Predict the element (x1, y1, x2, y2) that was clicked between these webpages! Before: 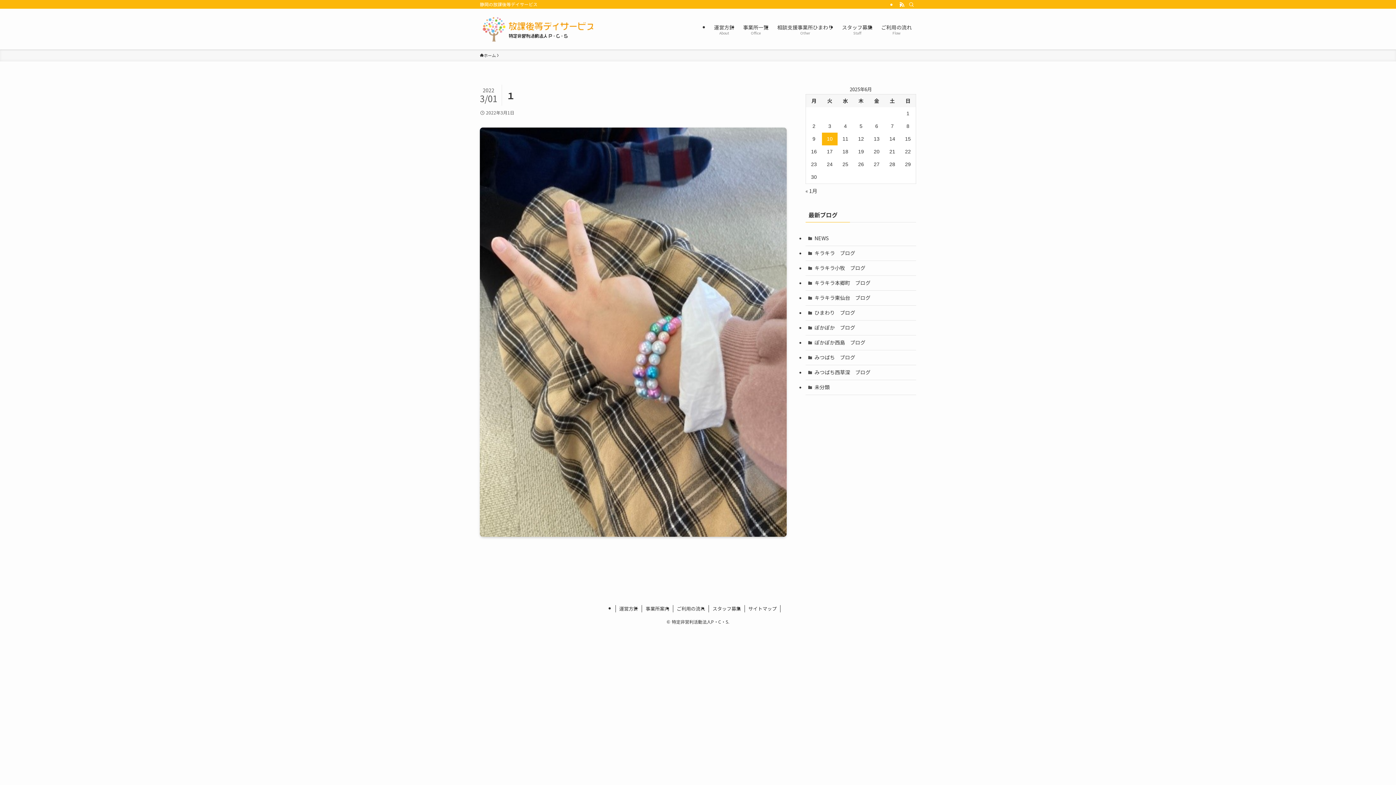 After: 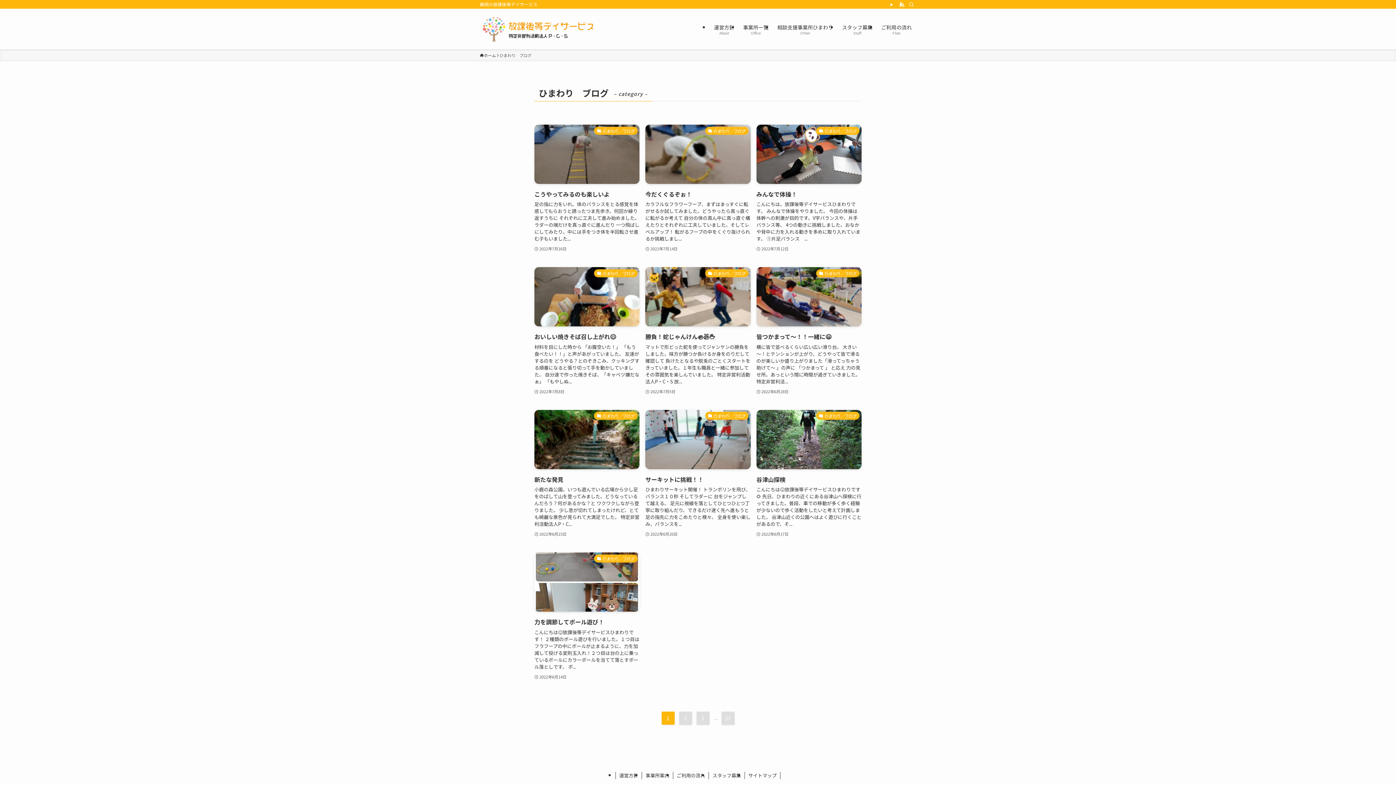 Action: bbox: (805, 305, 916, 320) label: ひまわり　ブログ